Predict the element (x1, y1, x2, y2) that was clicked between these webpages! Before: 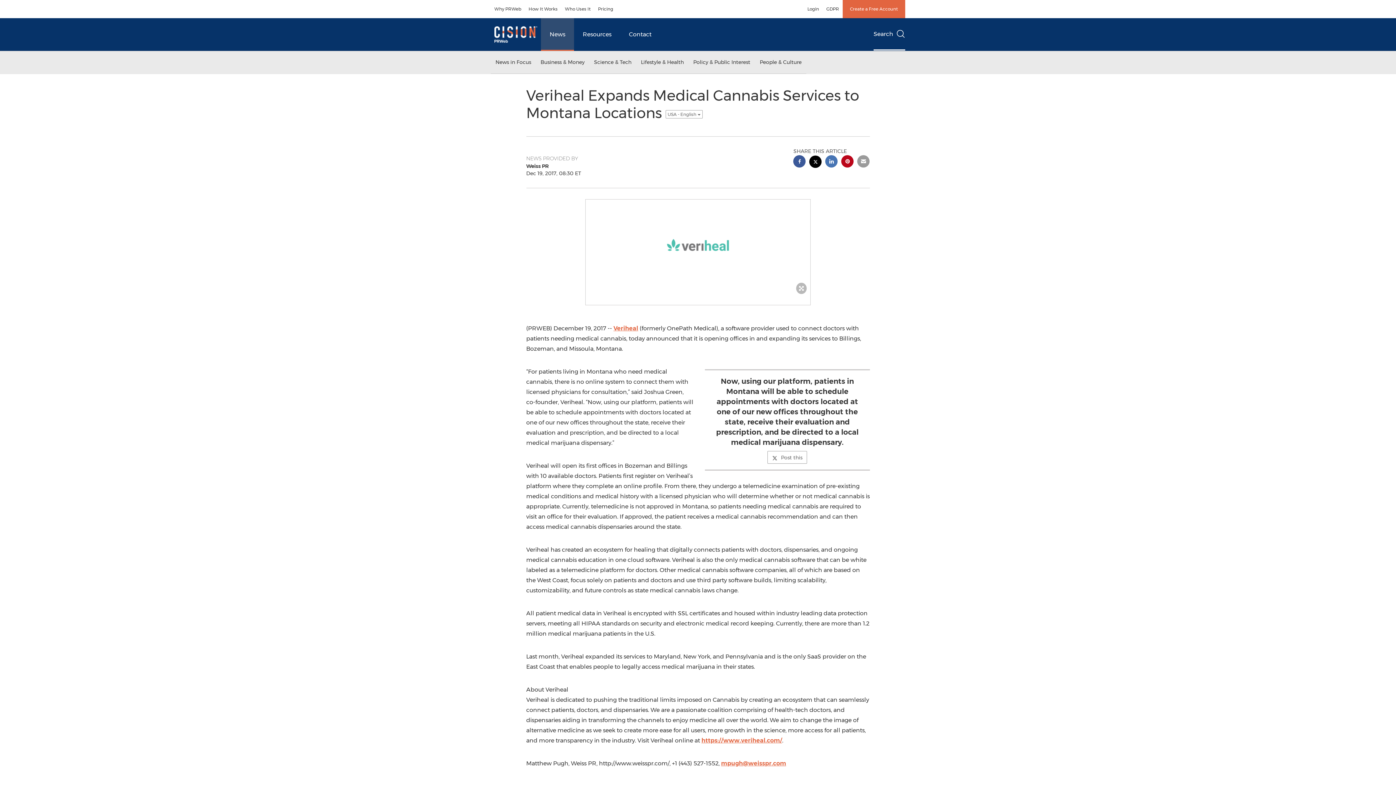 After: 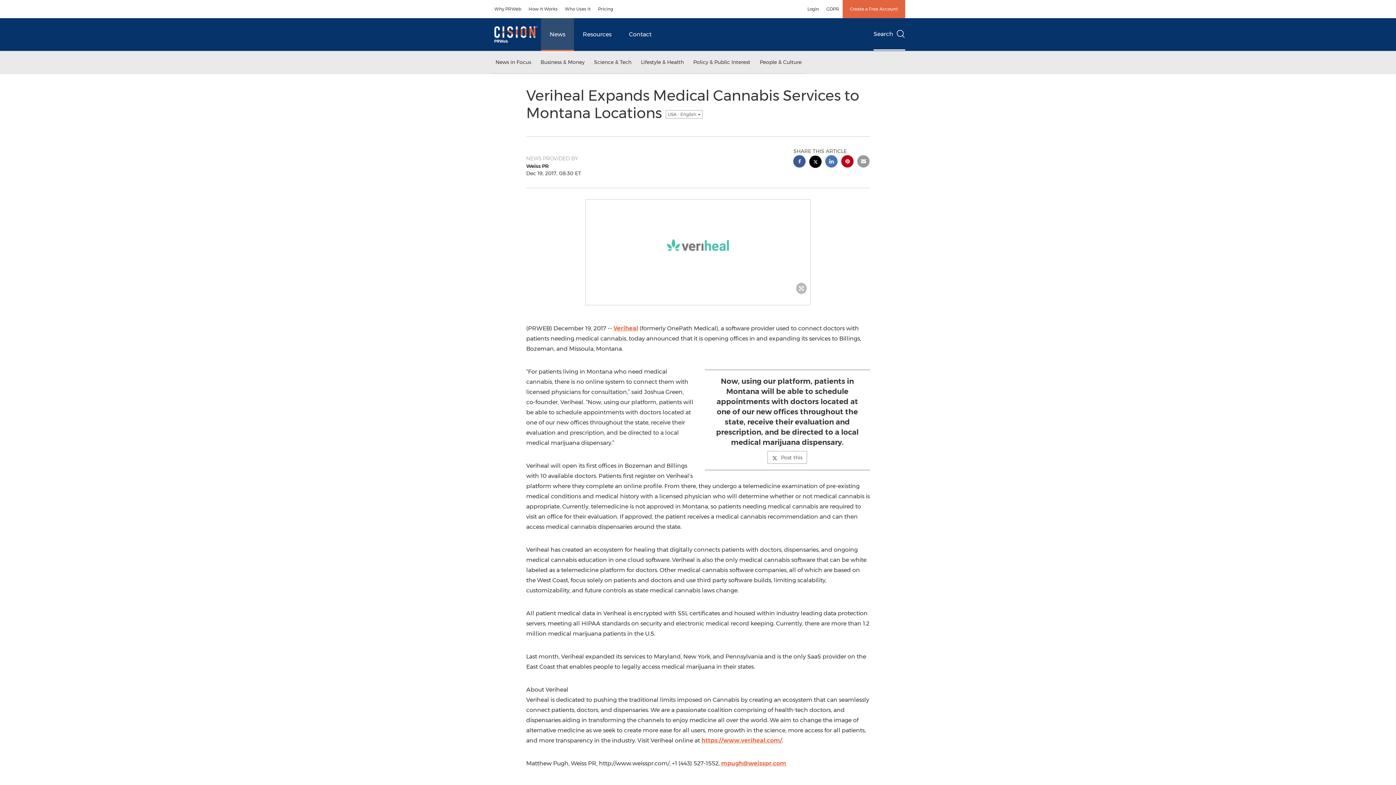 Action: label: pinterest sharing bbox: (841, 155, 853, 169)